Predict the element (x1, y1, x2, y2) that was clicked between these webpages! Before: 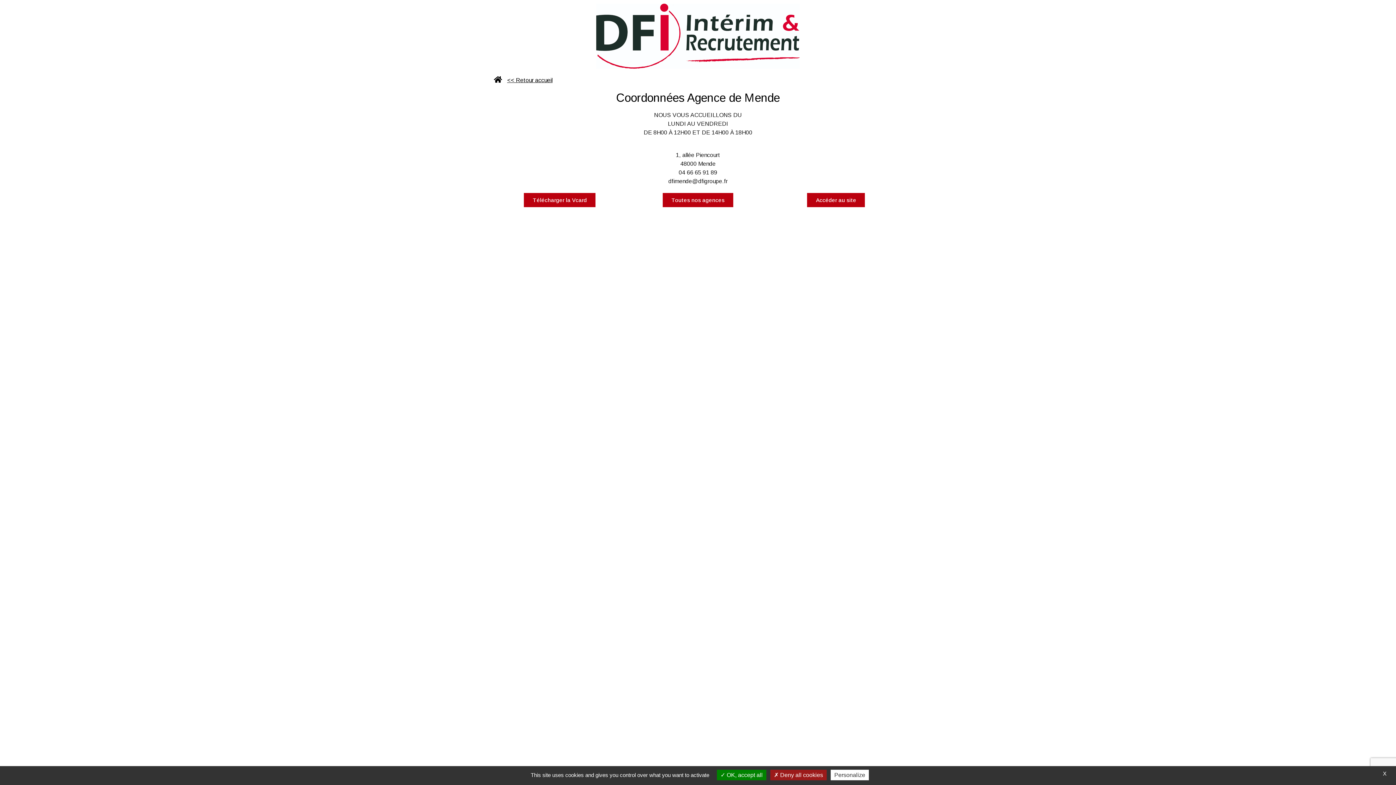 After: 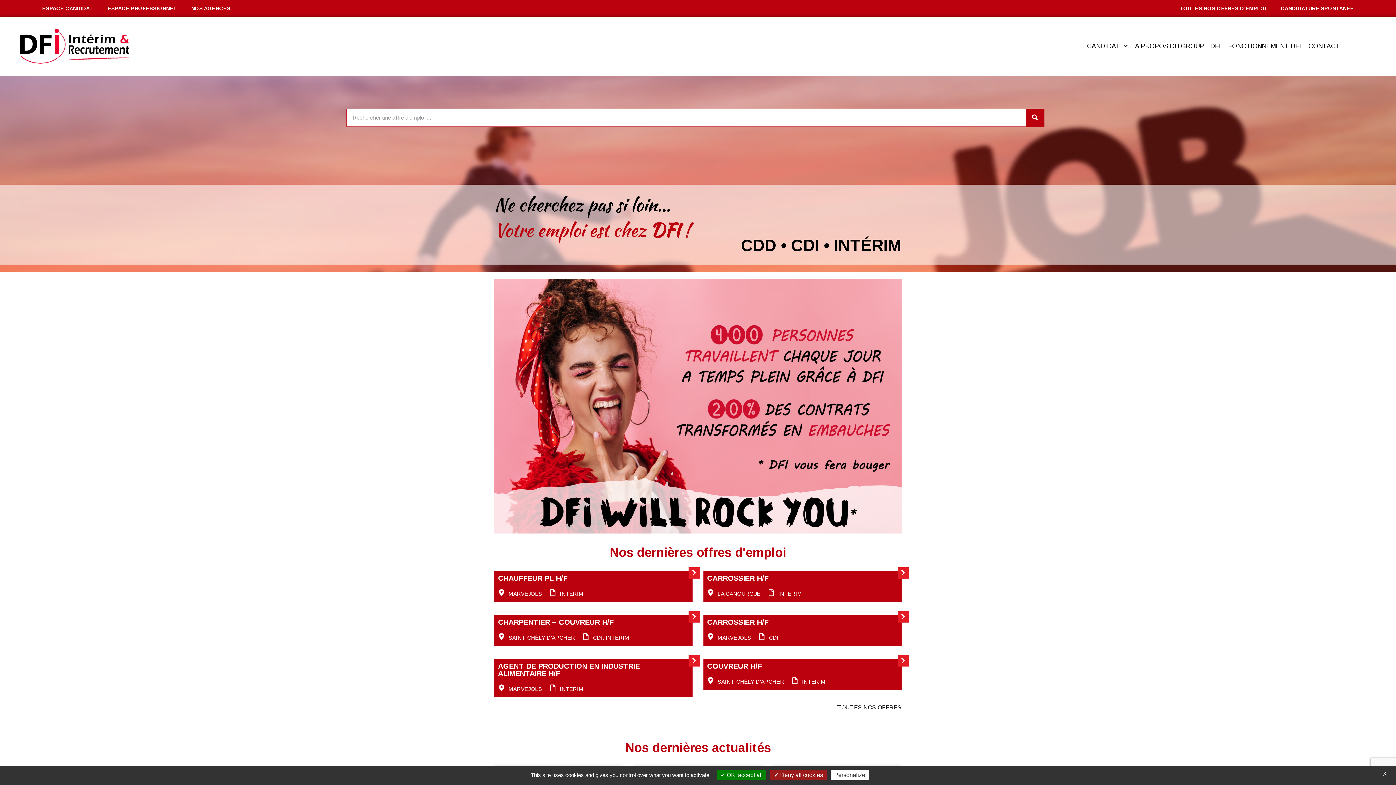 Action: bbox: (494, 3, 901, 68)